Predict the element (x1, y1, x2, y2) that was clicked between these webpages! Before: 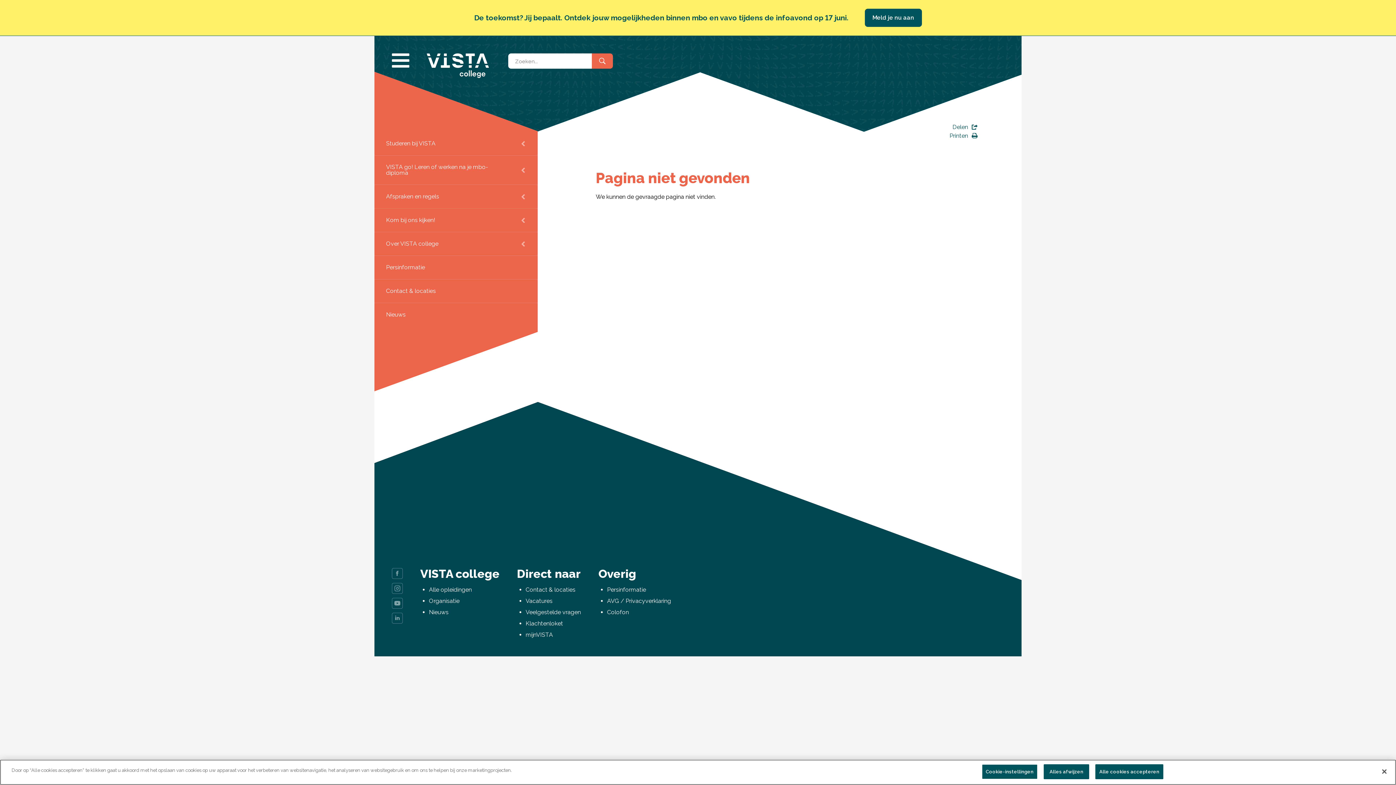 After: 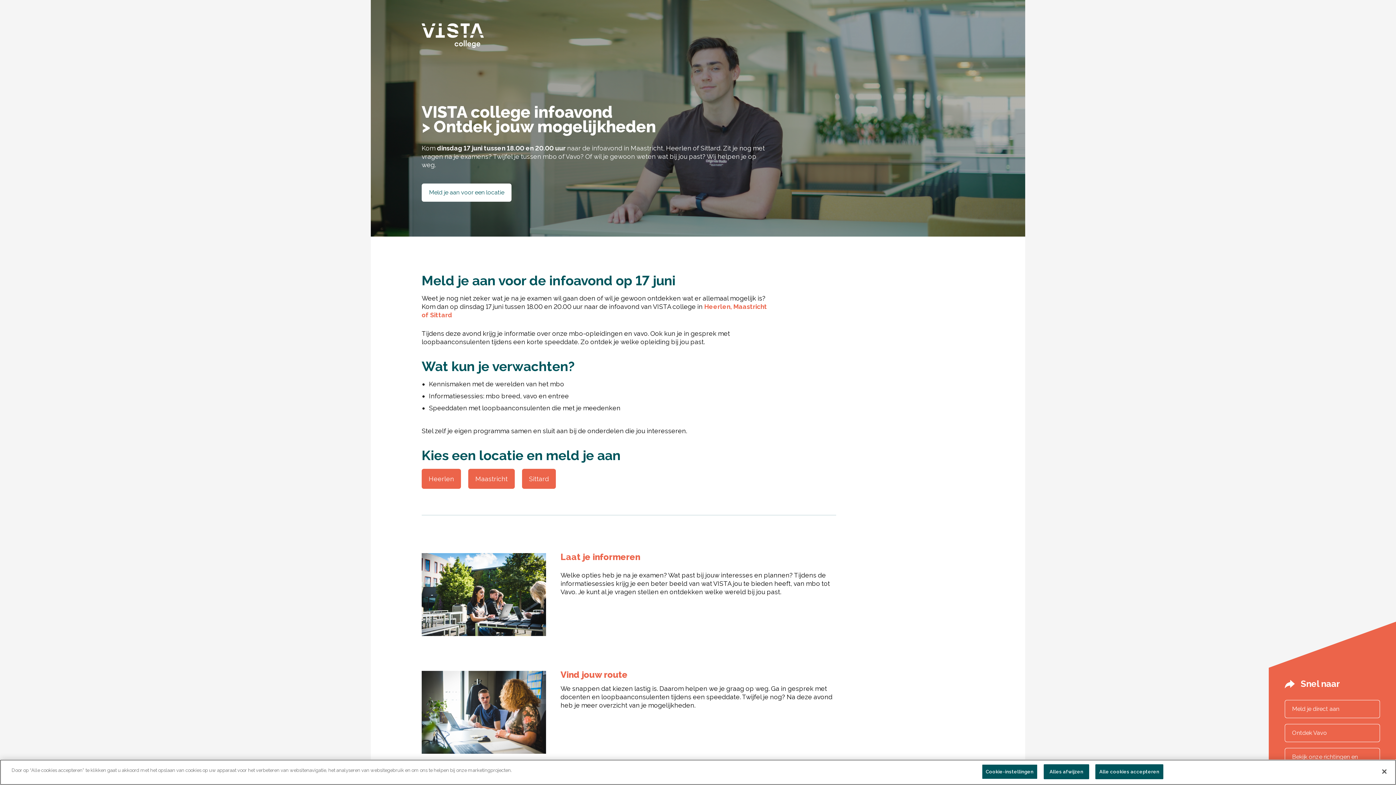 Action: bbox: (864, 8, 922, 26) label: Meld je nu aan